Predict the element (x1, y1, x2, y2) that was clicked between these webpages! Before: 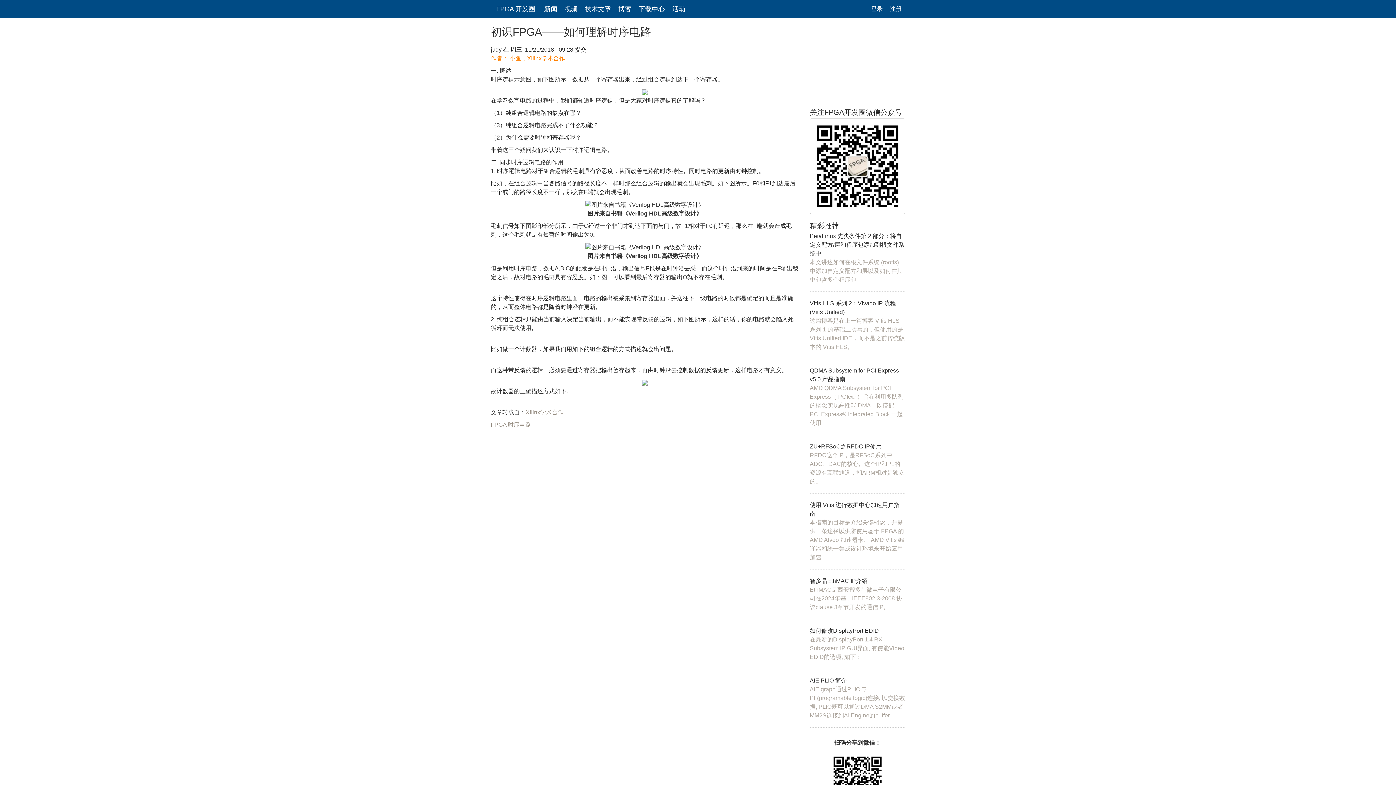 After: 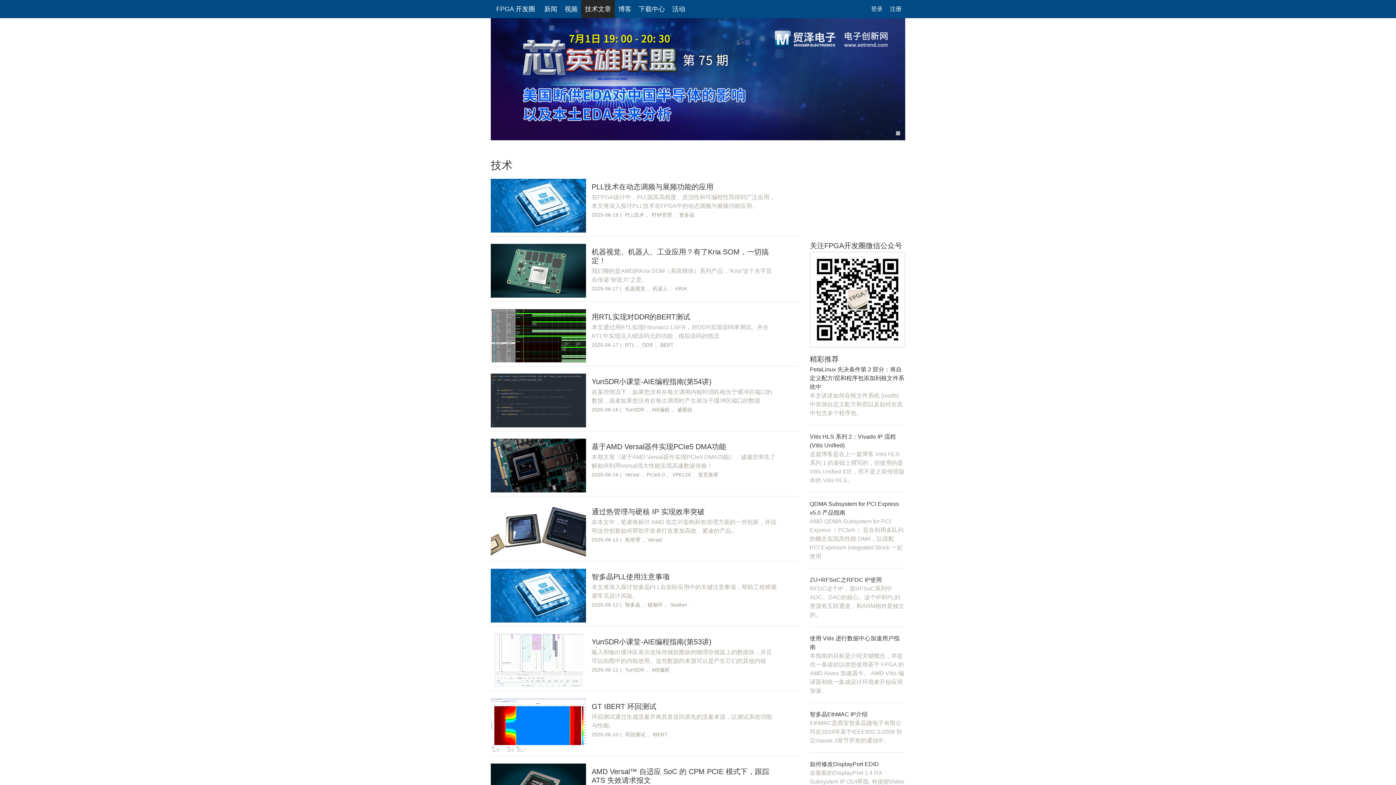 Action: label: 技术文章 bbox: (581, 0, 614, 18)